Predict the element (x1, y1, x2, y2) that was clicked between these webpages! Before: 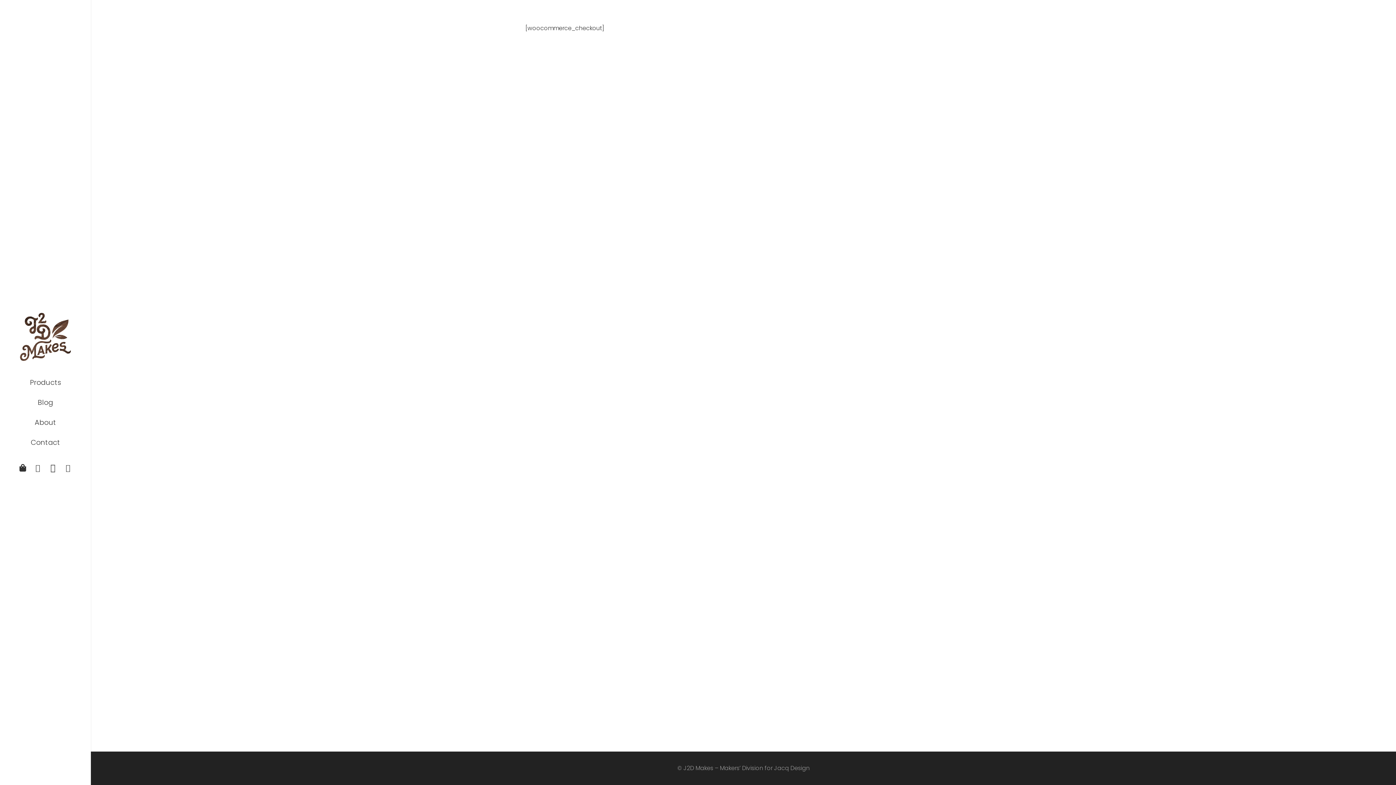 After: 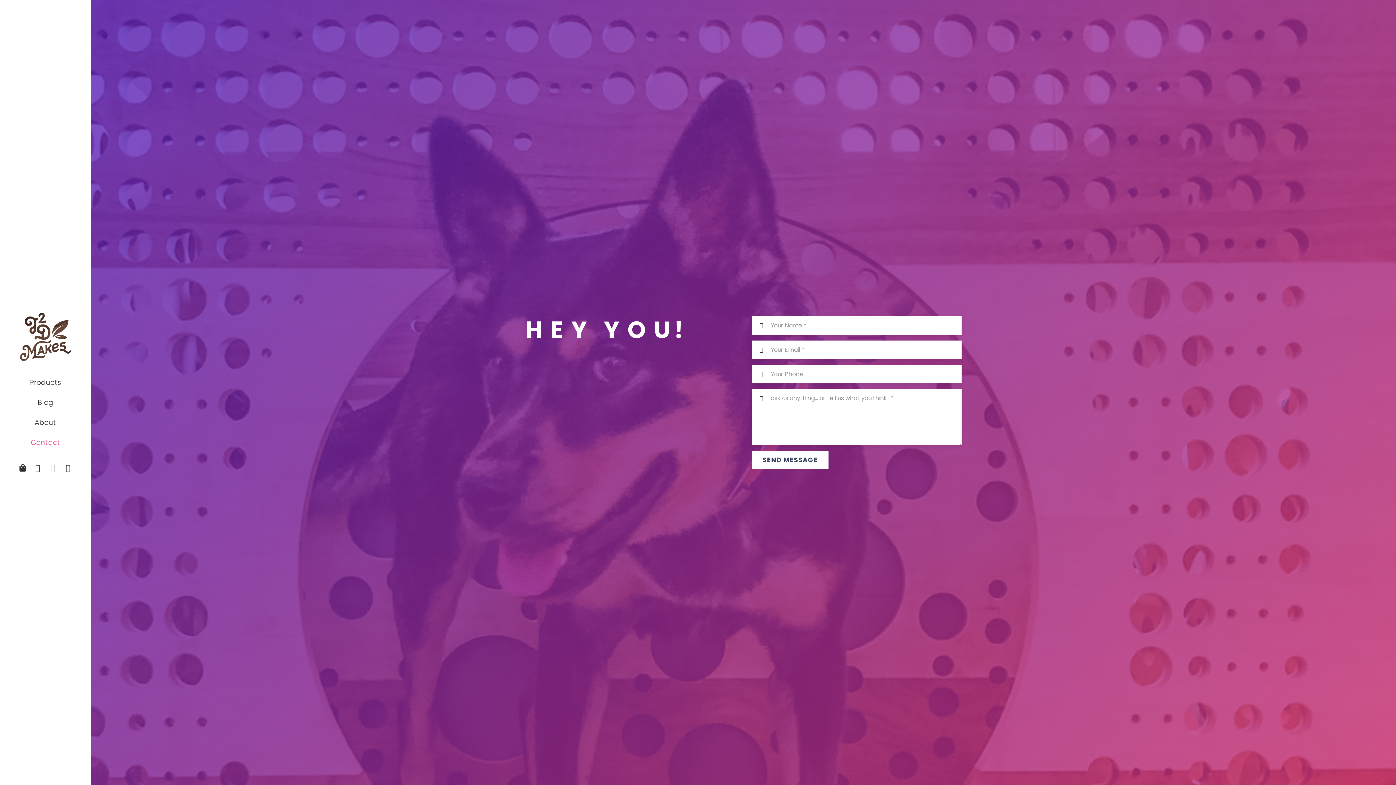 Action: label: Contact bbox: (0, 432, 90, 452)